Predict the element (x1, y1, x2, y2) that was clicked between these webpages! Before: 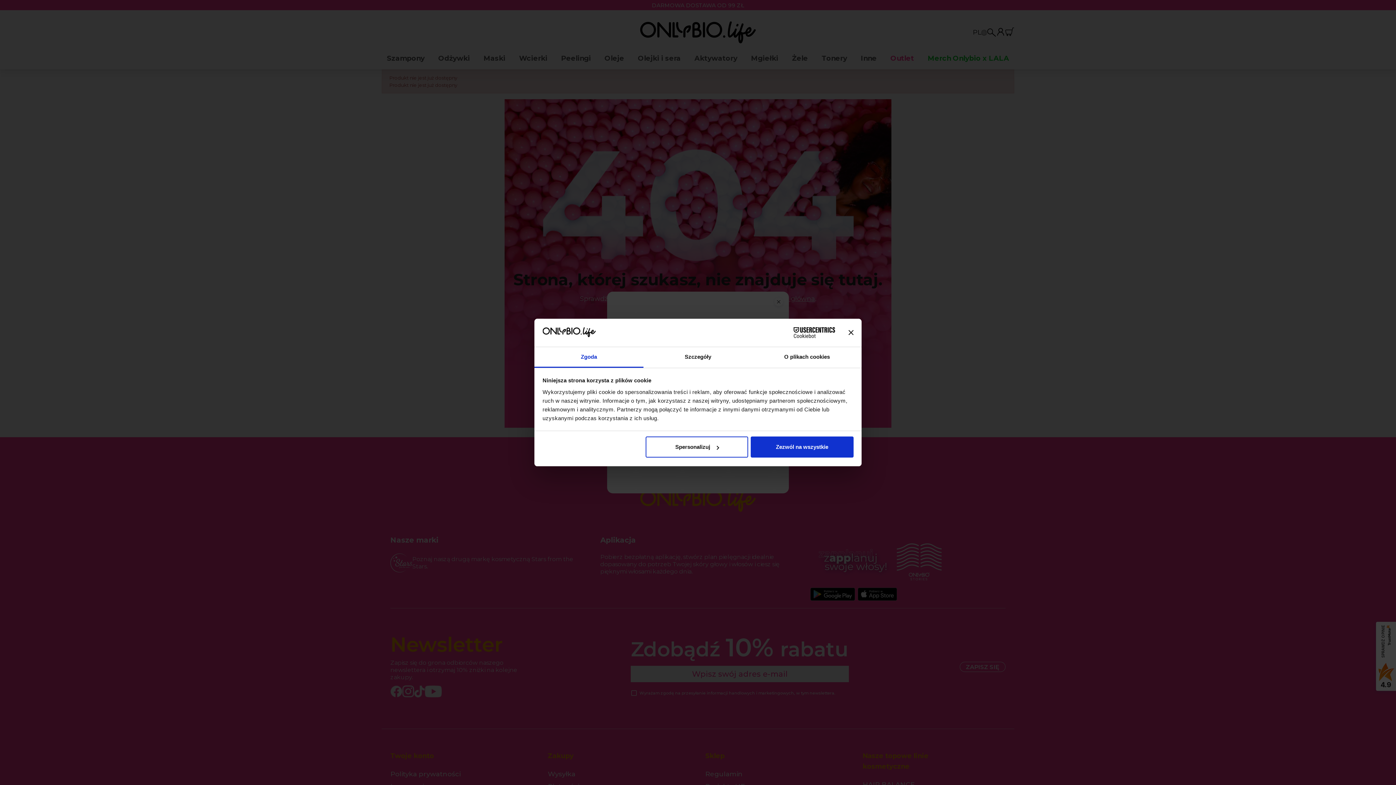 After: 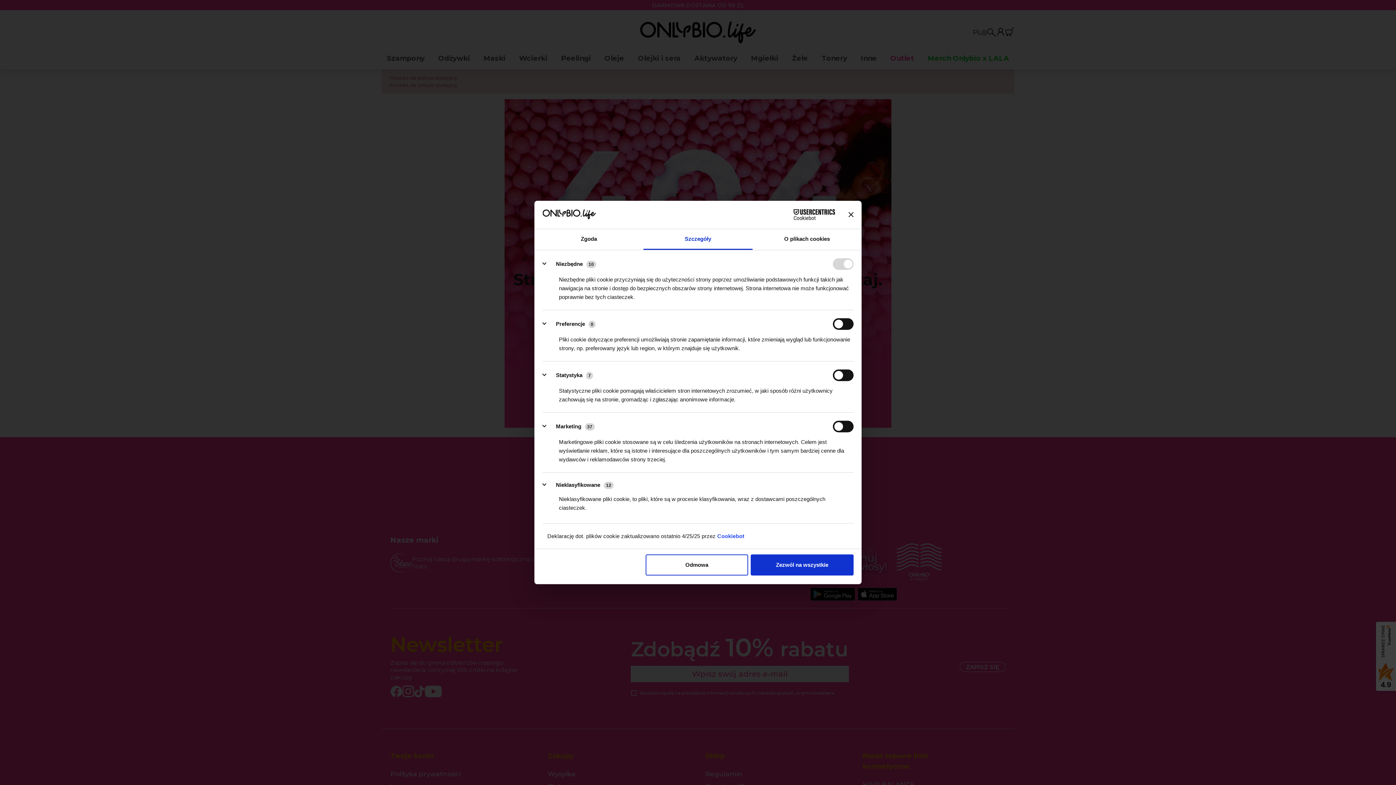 Action: label: Szczegóły bbox: (643, 347, 752, 367)